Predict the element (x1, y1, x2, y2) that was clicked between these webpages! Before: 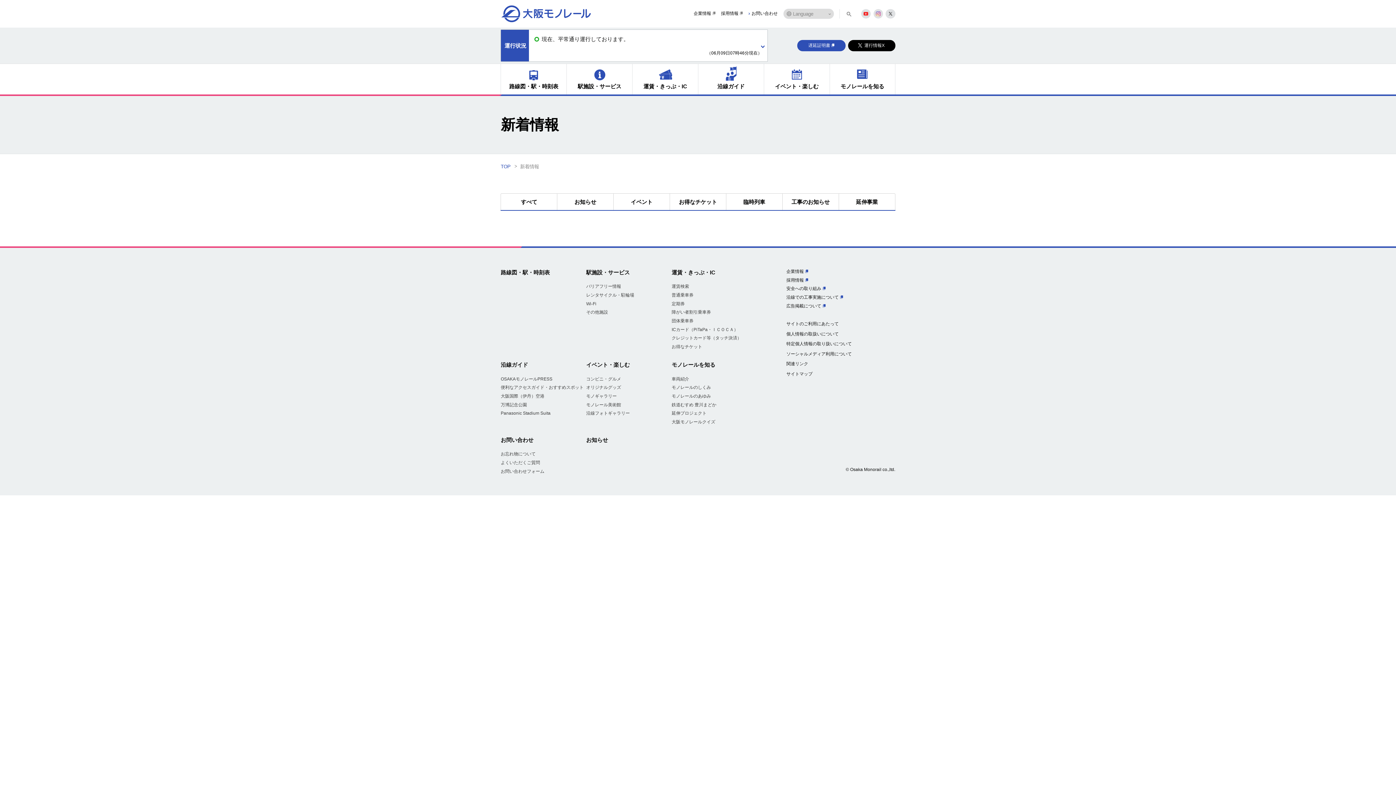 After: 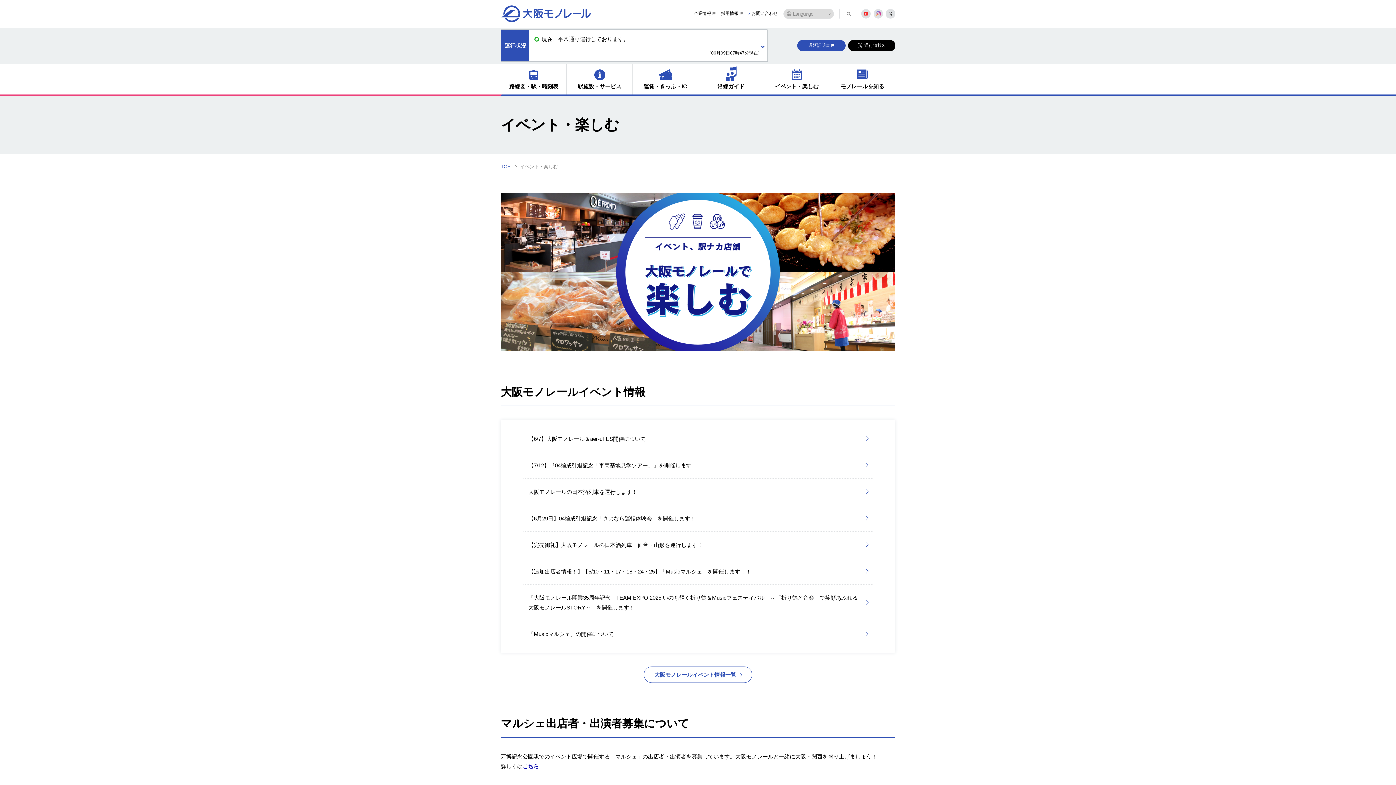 Action: label: イベント・楽しむ bbox: (764, 69, 829, 91)